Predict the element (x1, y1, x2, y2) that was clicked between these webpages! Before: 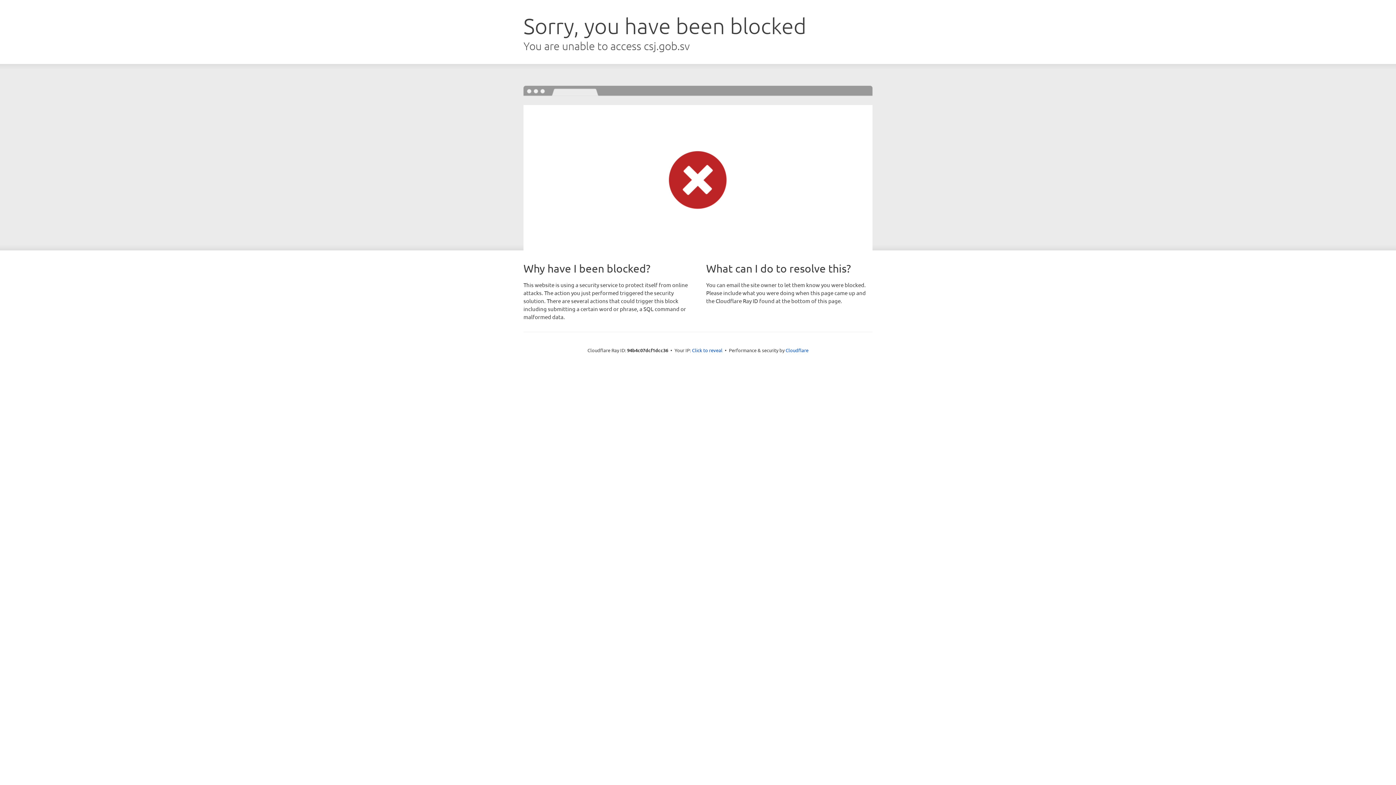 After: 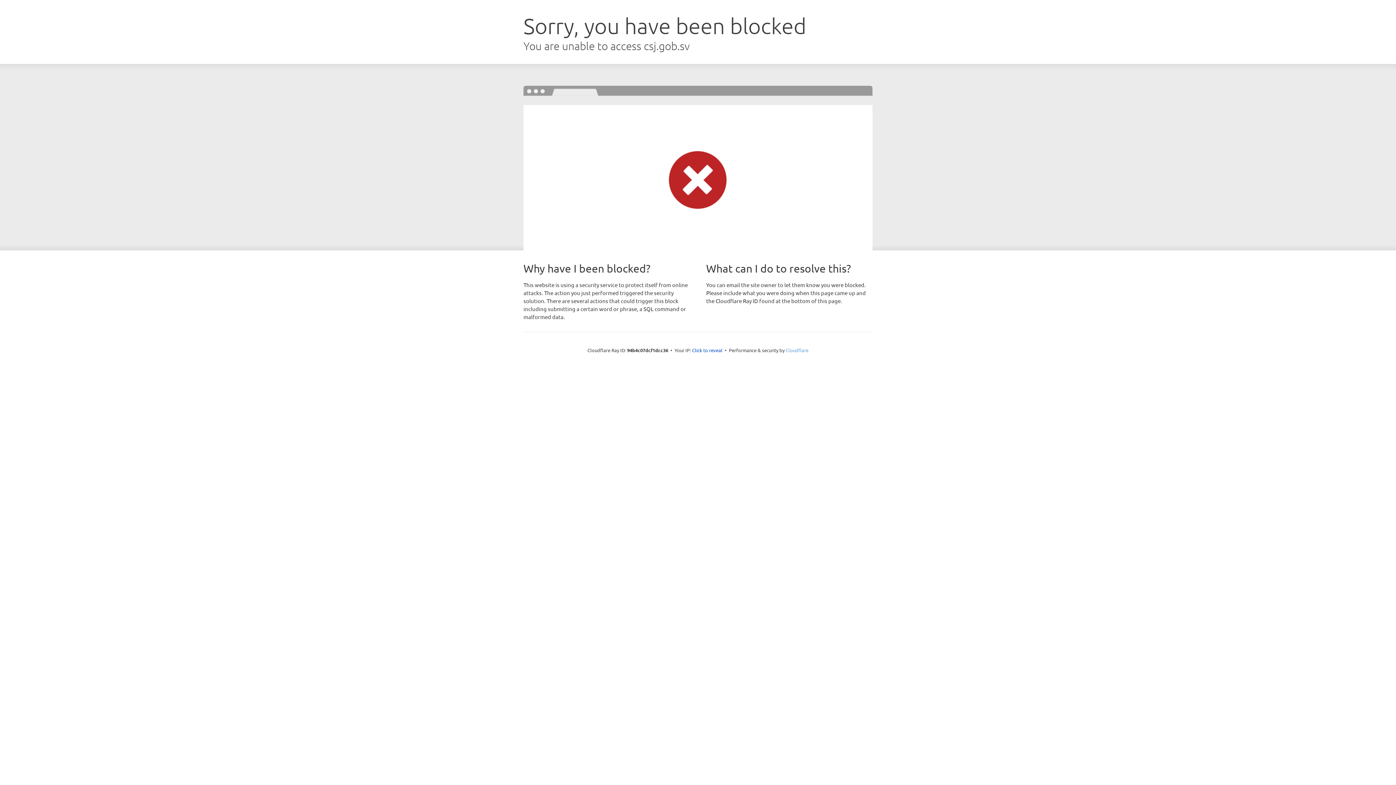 Action: bbox: (785, 347, 808, 353) label: Cloudflare